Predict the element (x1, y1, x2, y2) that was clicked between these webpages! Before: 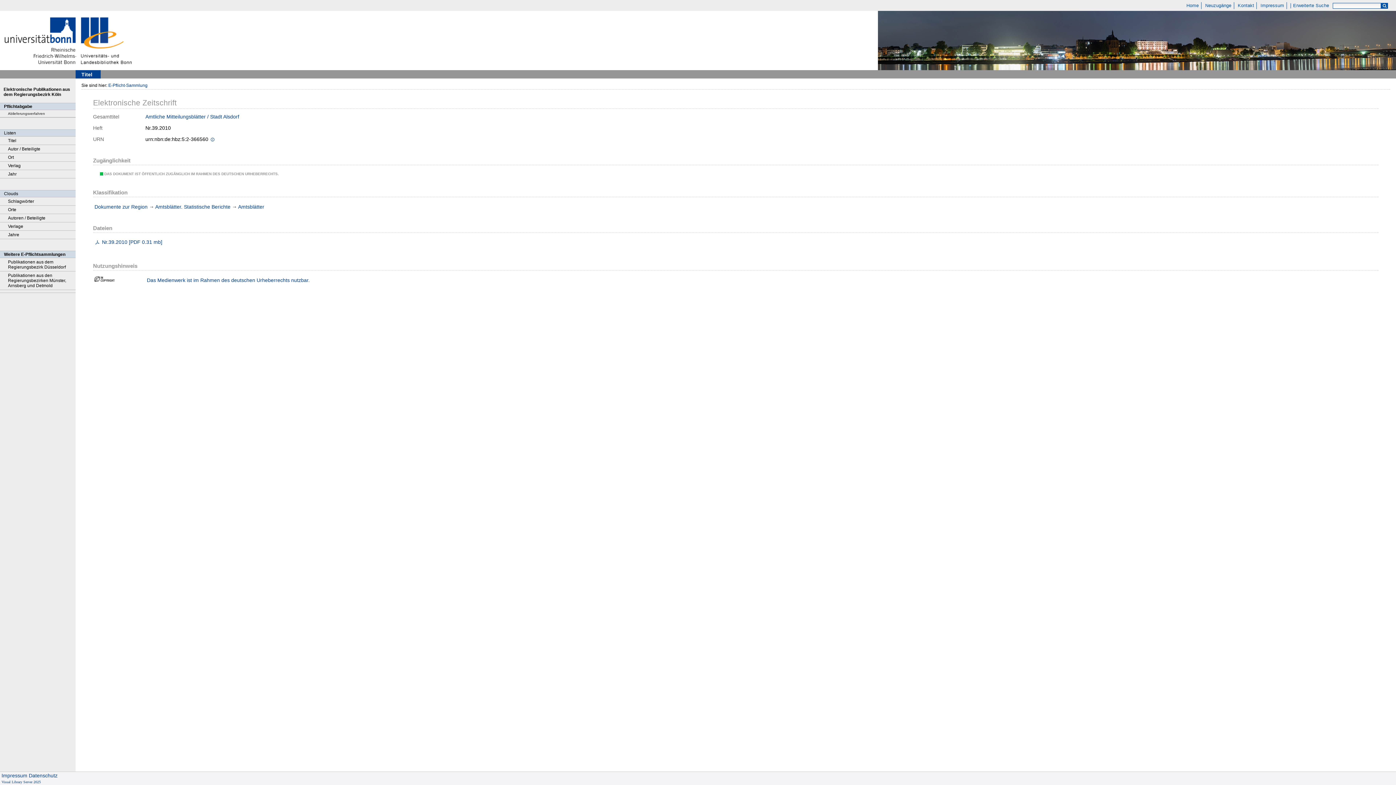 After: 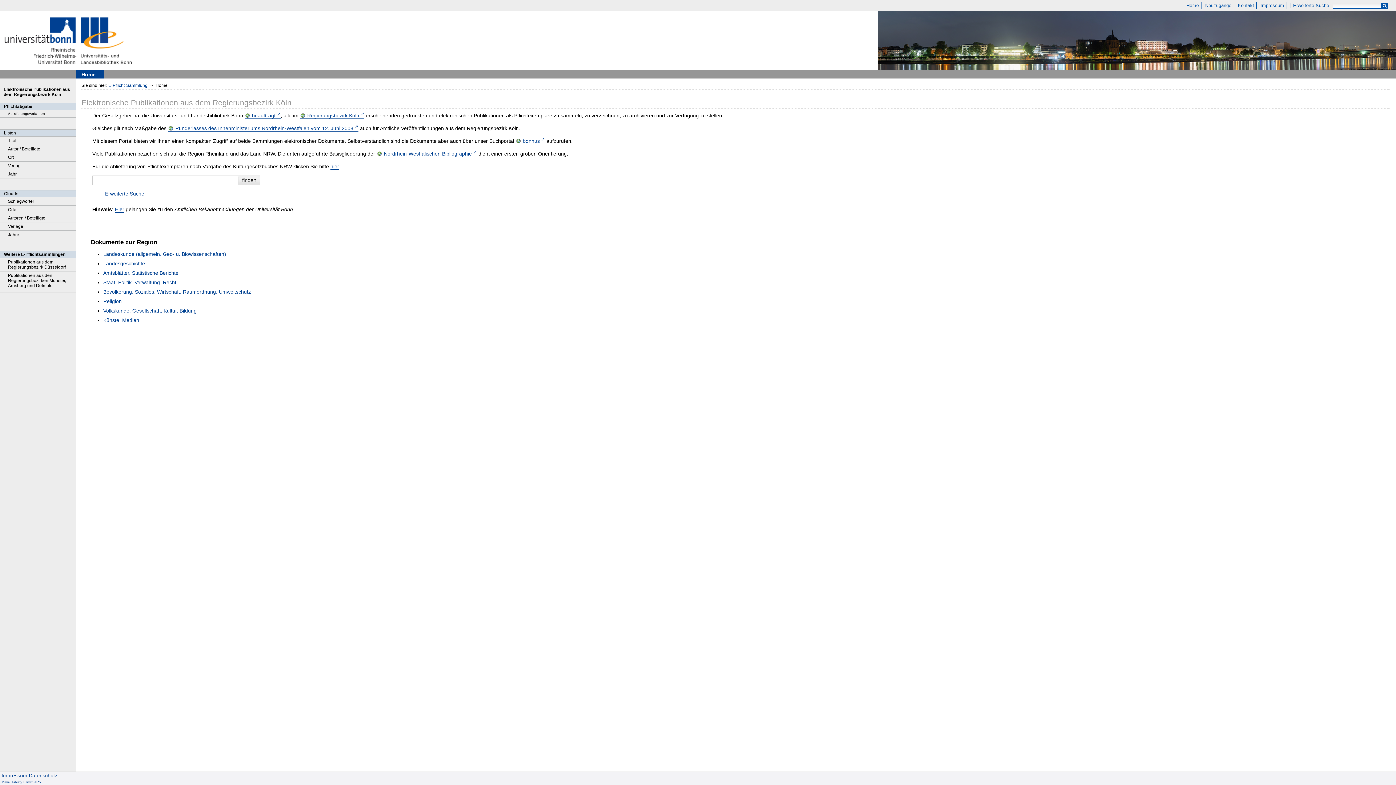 Action: bbox: (1184, 2, 1201, 9) label: Home